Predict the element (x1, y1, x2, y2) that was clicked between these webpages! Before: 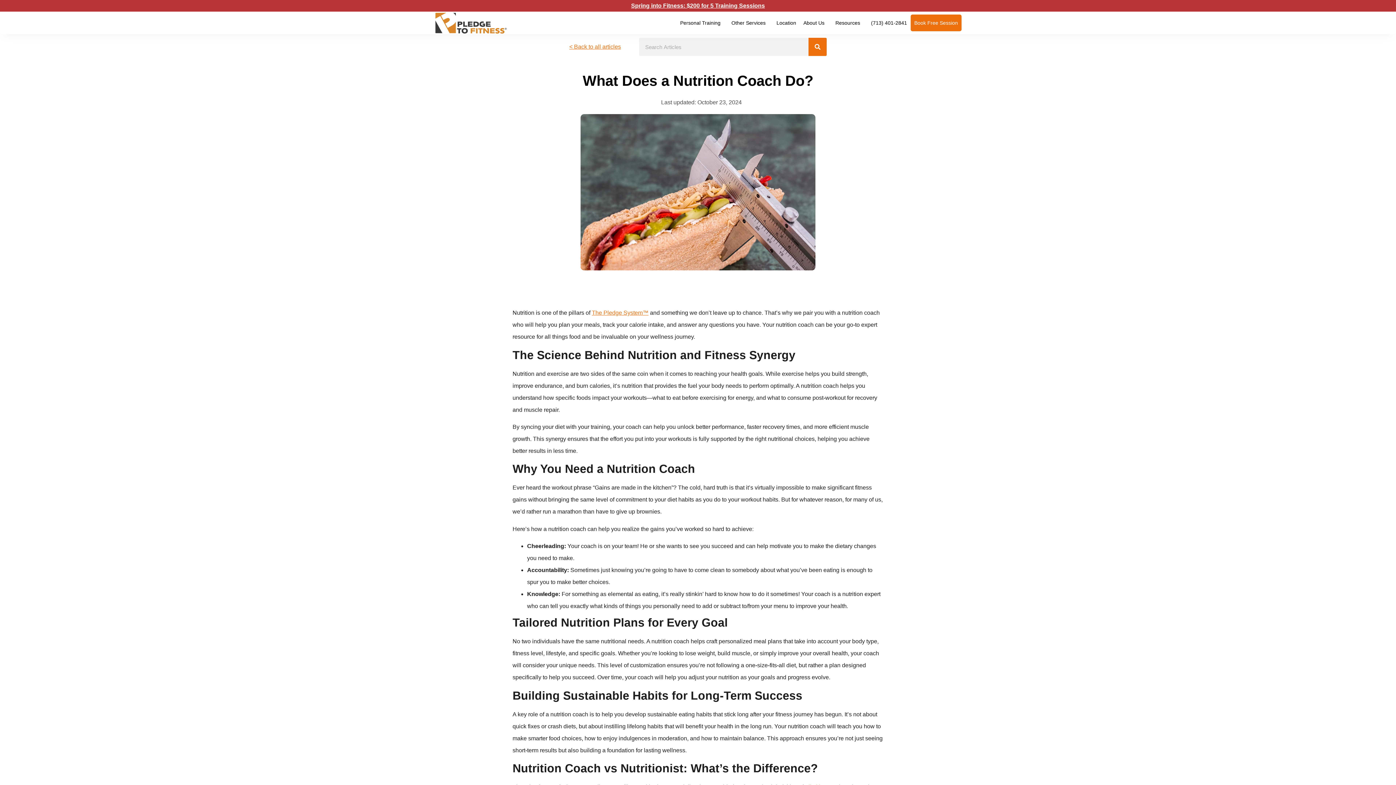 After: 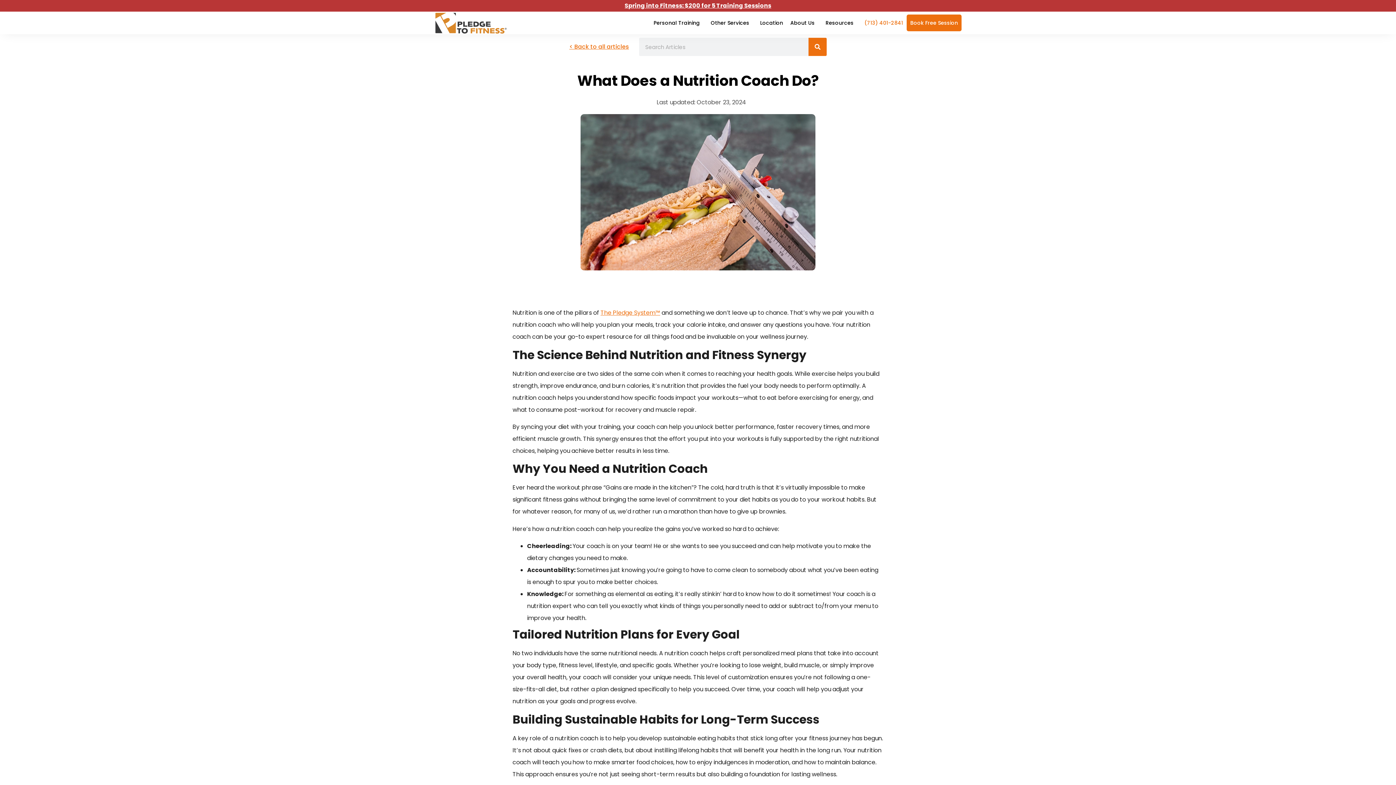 Action: label: (713) 401-2841 bbox: (867, 14, 910, 31)